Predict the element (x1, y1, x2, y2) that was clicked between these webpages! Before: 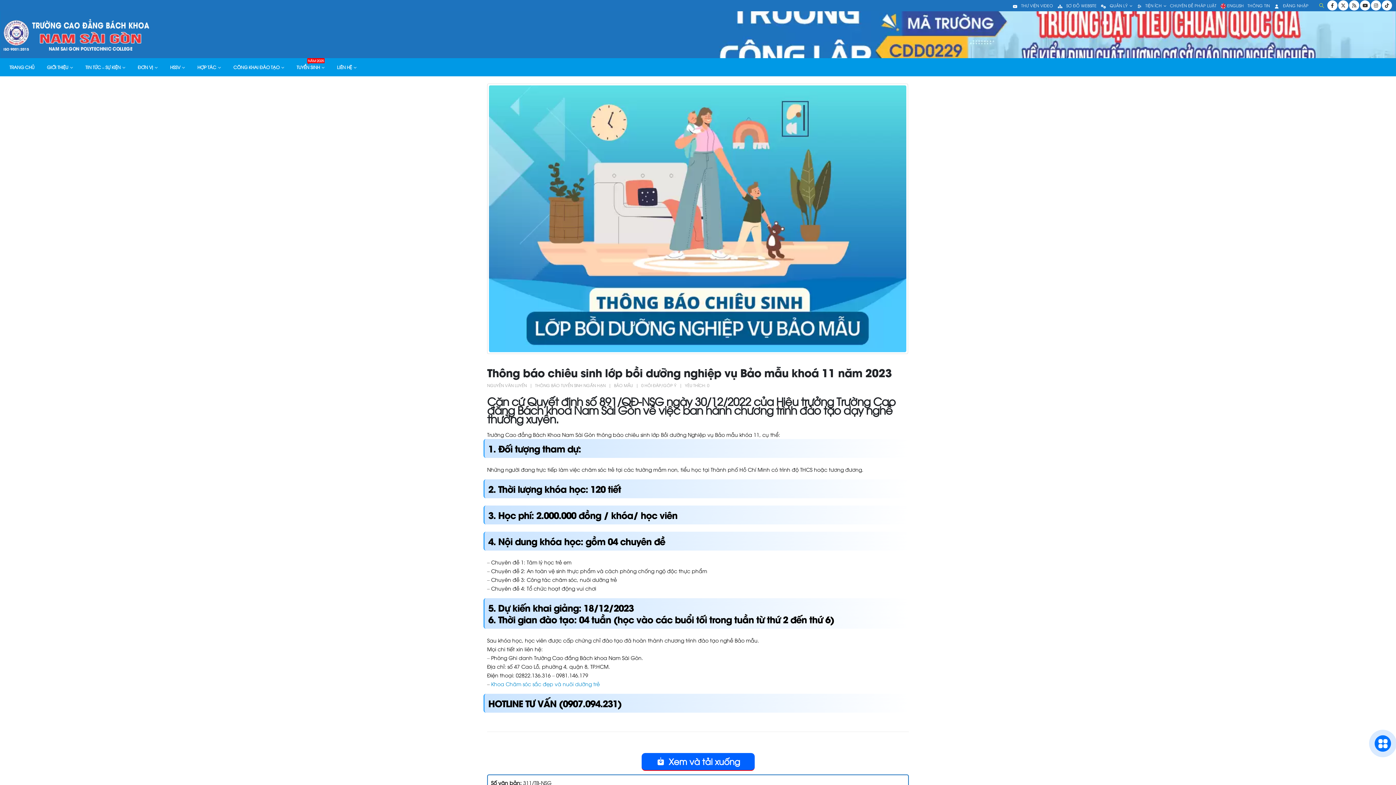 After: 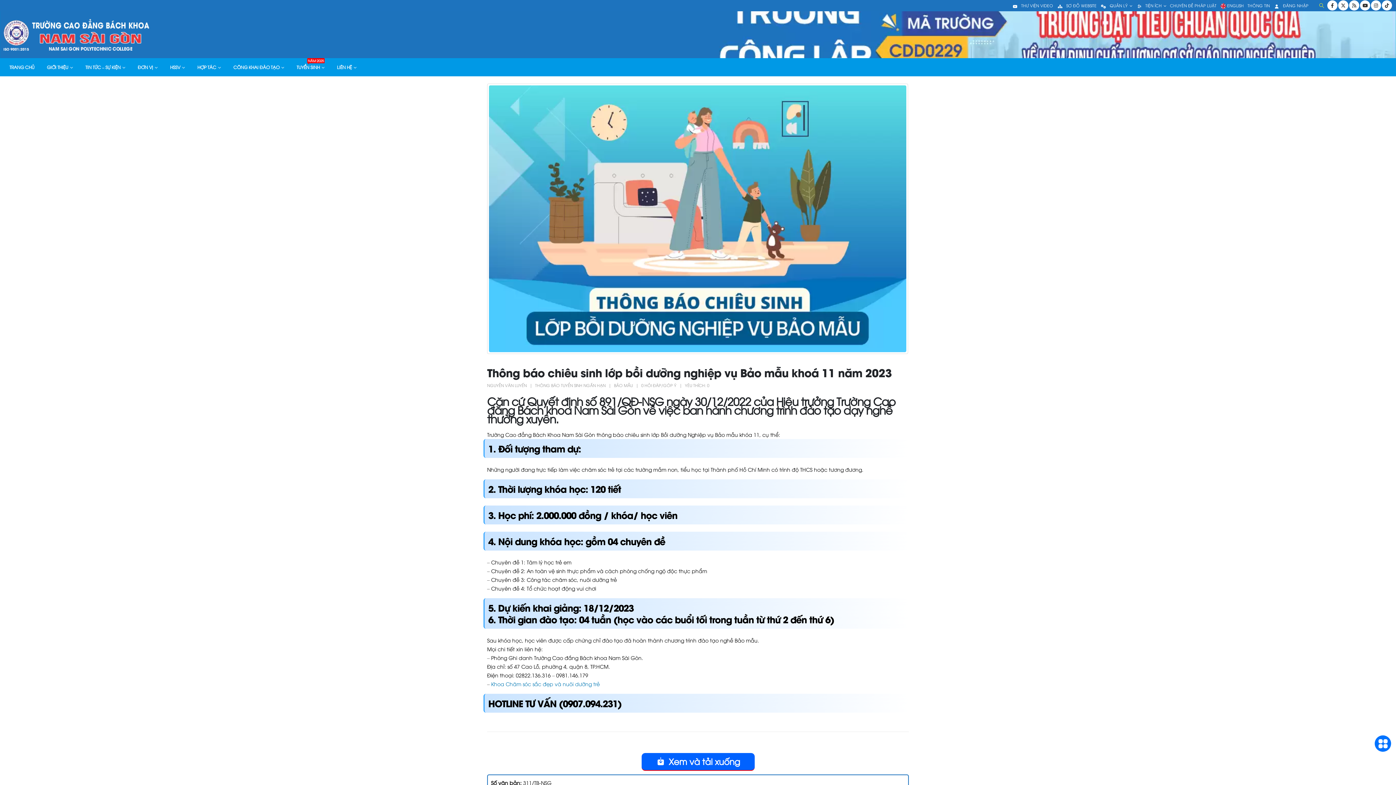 Action: bbox: (491, 680, 600, 687) label: Khoa Chăm sóc sắc đẹp và nuôi dưỡng trẻ